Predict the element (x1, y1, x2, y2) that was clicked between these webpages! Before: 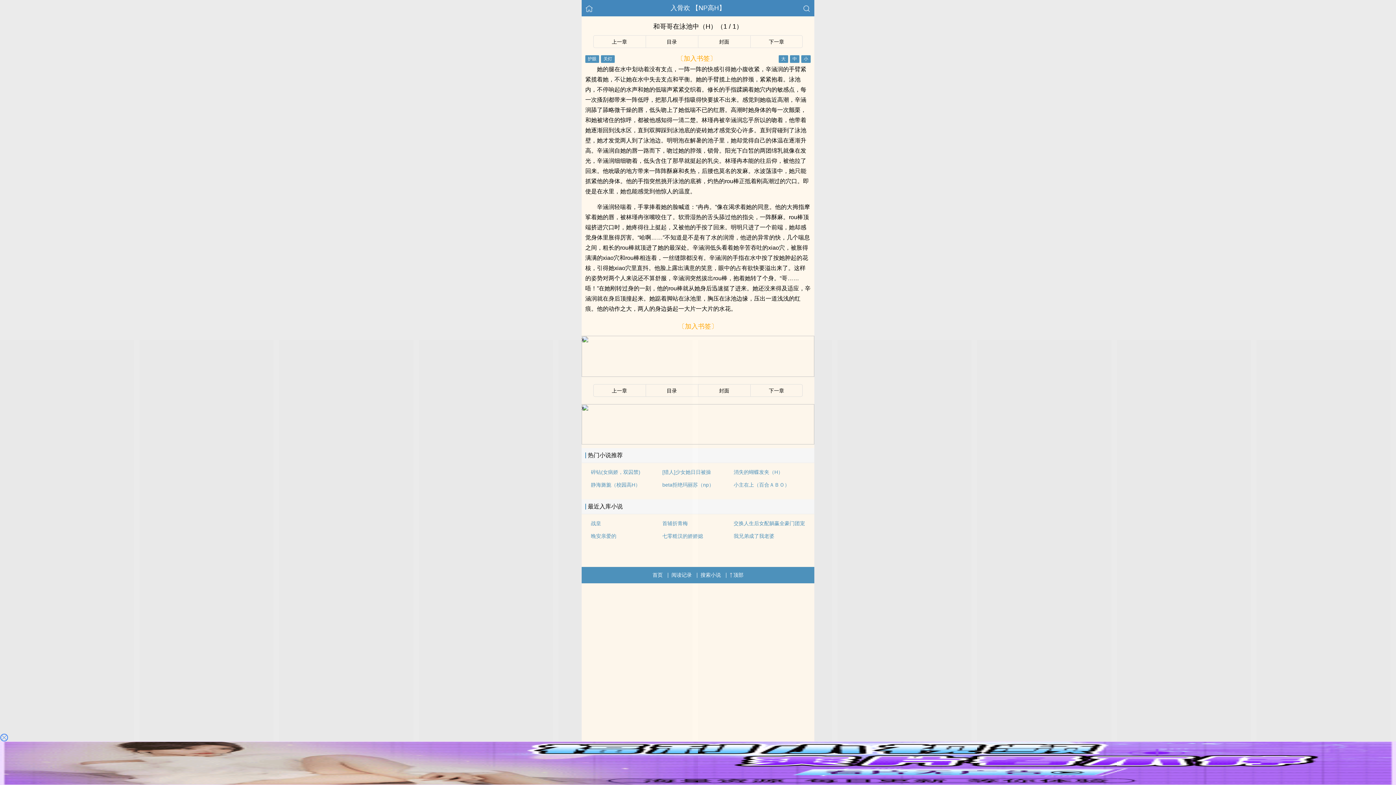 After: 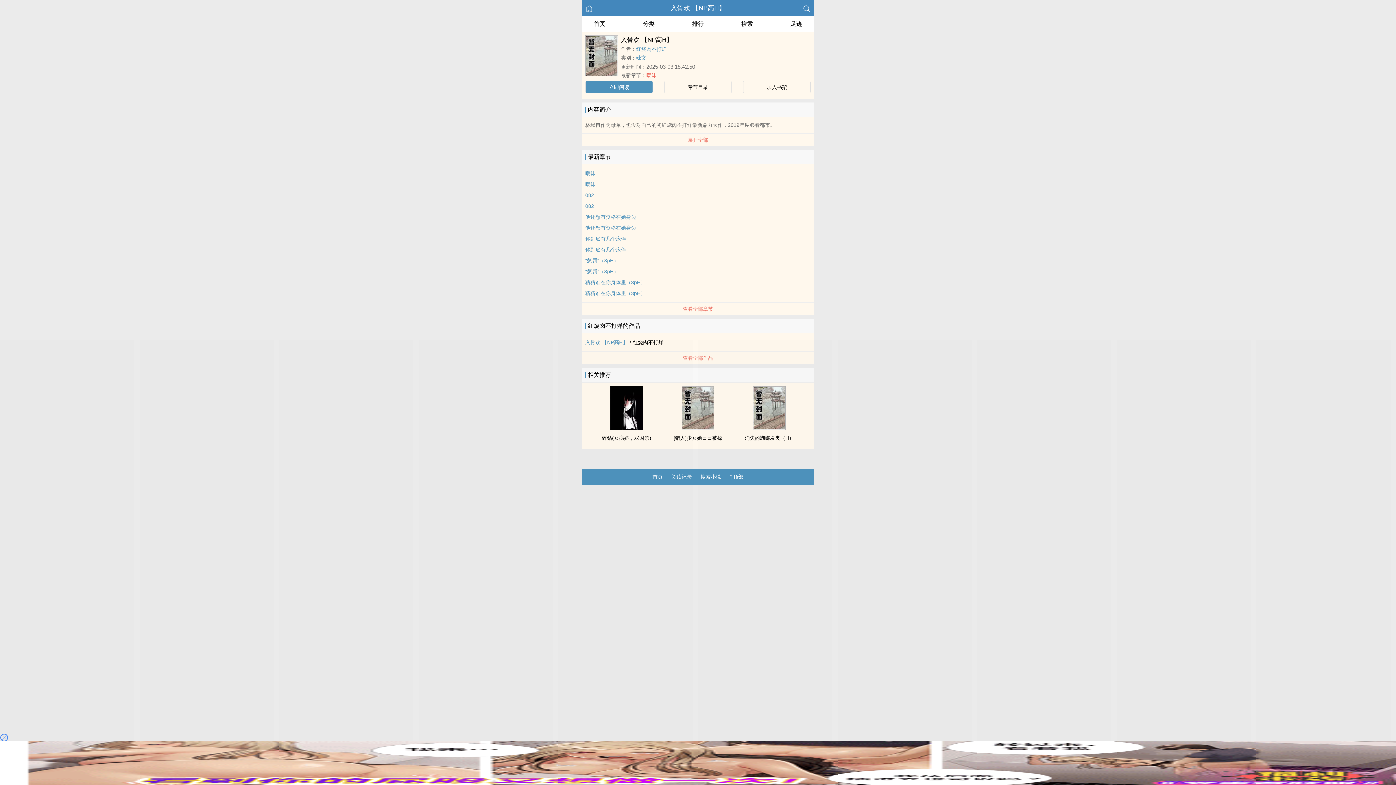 Action: bbox: (719, 38, 729, 44) label: 封面